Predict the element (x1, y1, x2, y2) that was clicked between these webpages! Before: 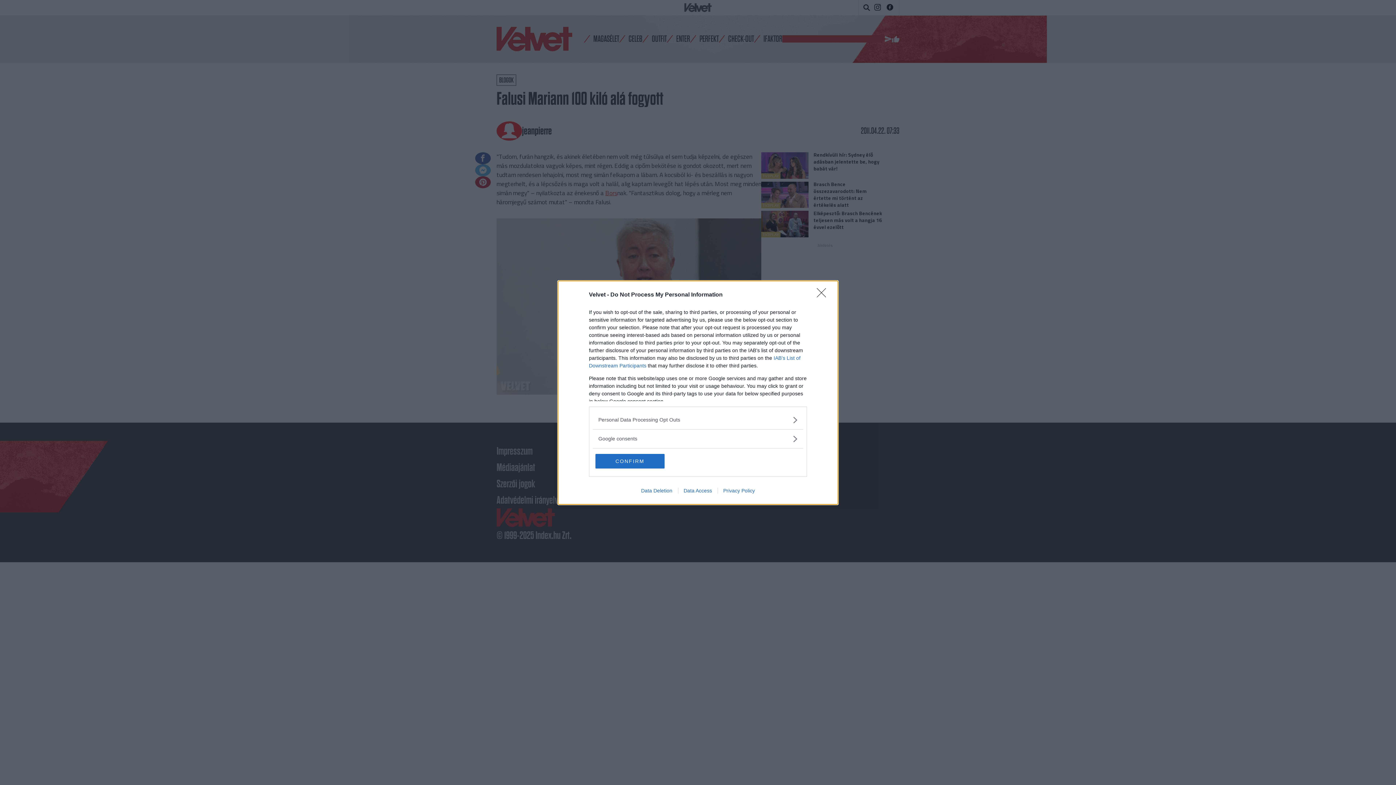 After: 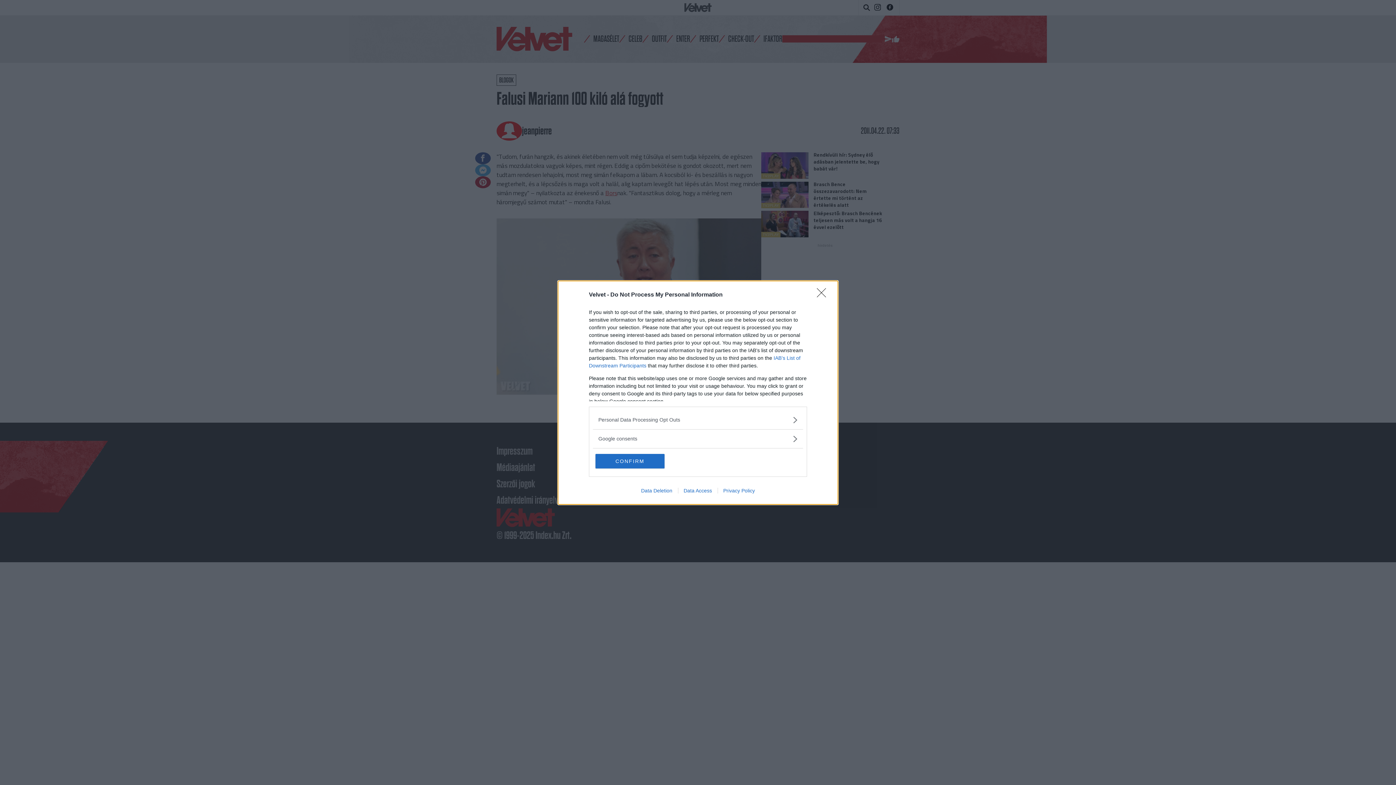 Action: label: Data Access bbox: (678, 487, 717, 493)